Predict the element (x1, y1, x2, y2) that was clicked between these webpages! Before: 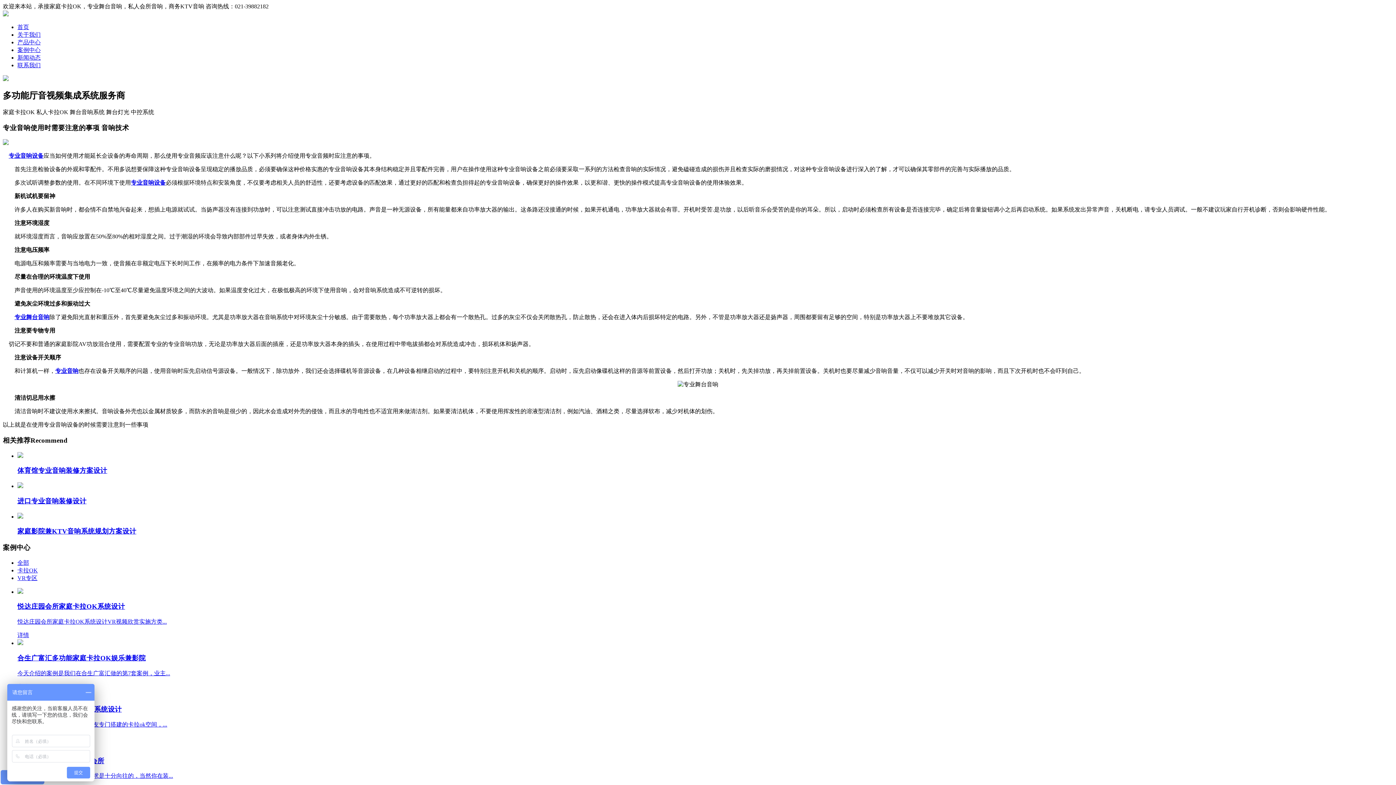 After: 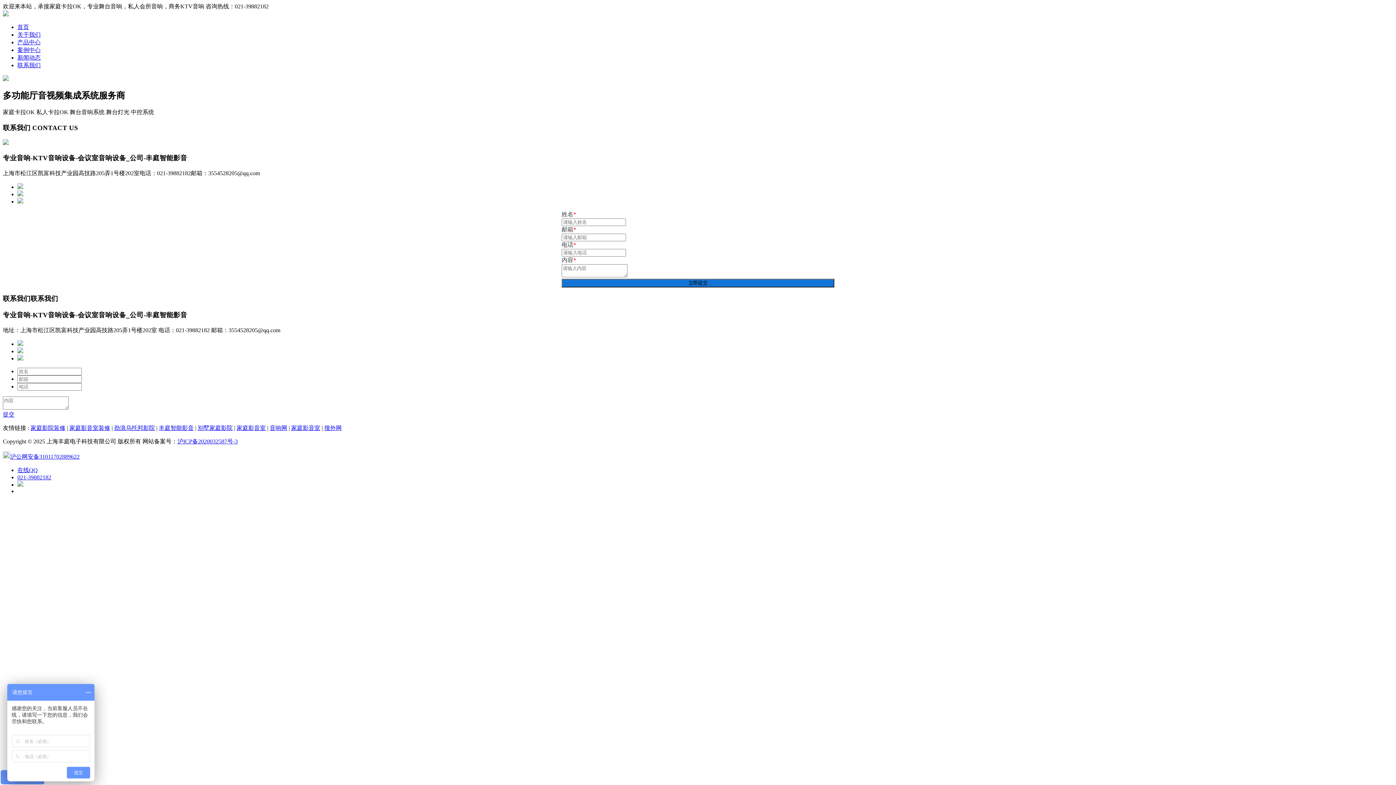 Action: bbox: (17, 62, 40, 68) label: 联系我们